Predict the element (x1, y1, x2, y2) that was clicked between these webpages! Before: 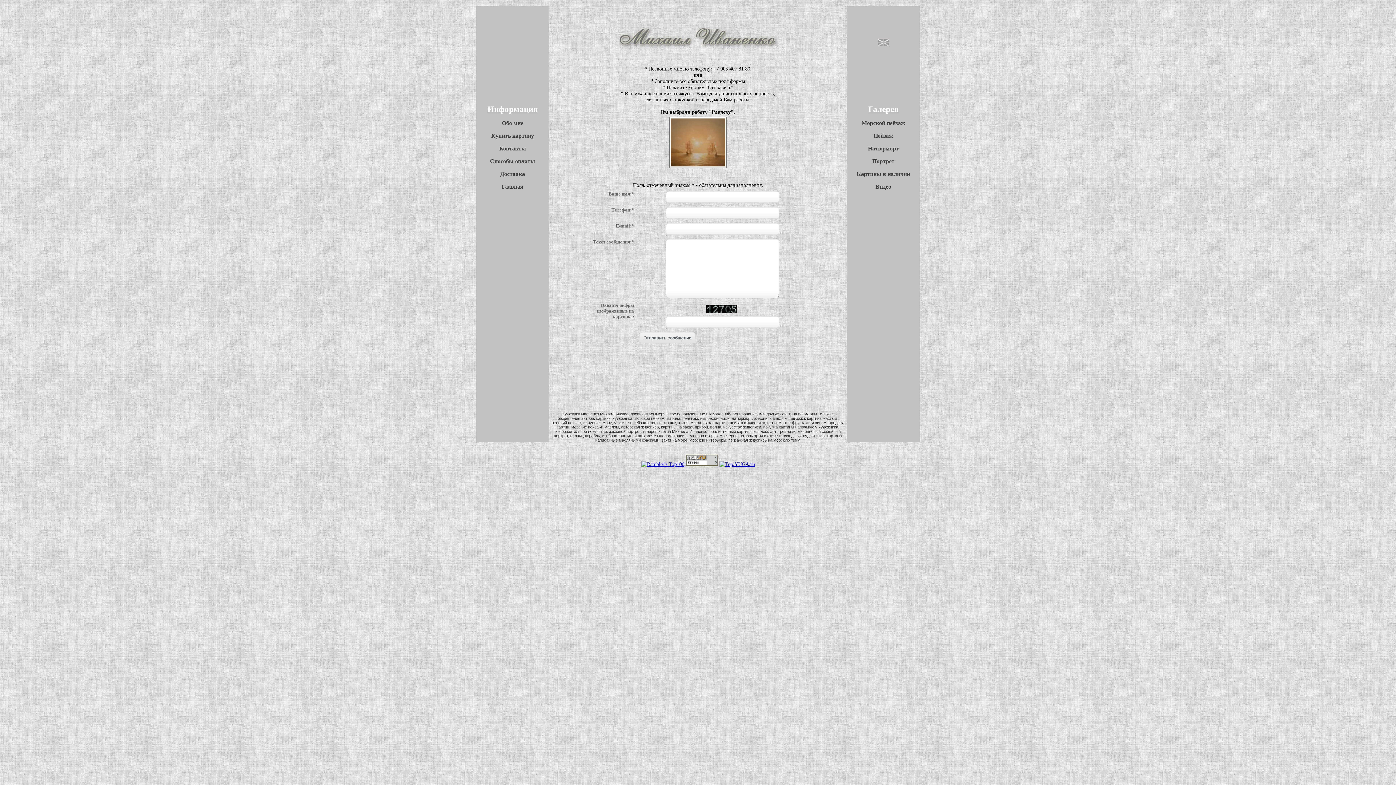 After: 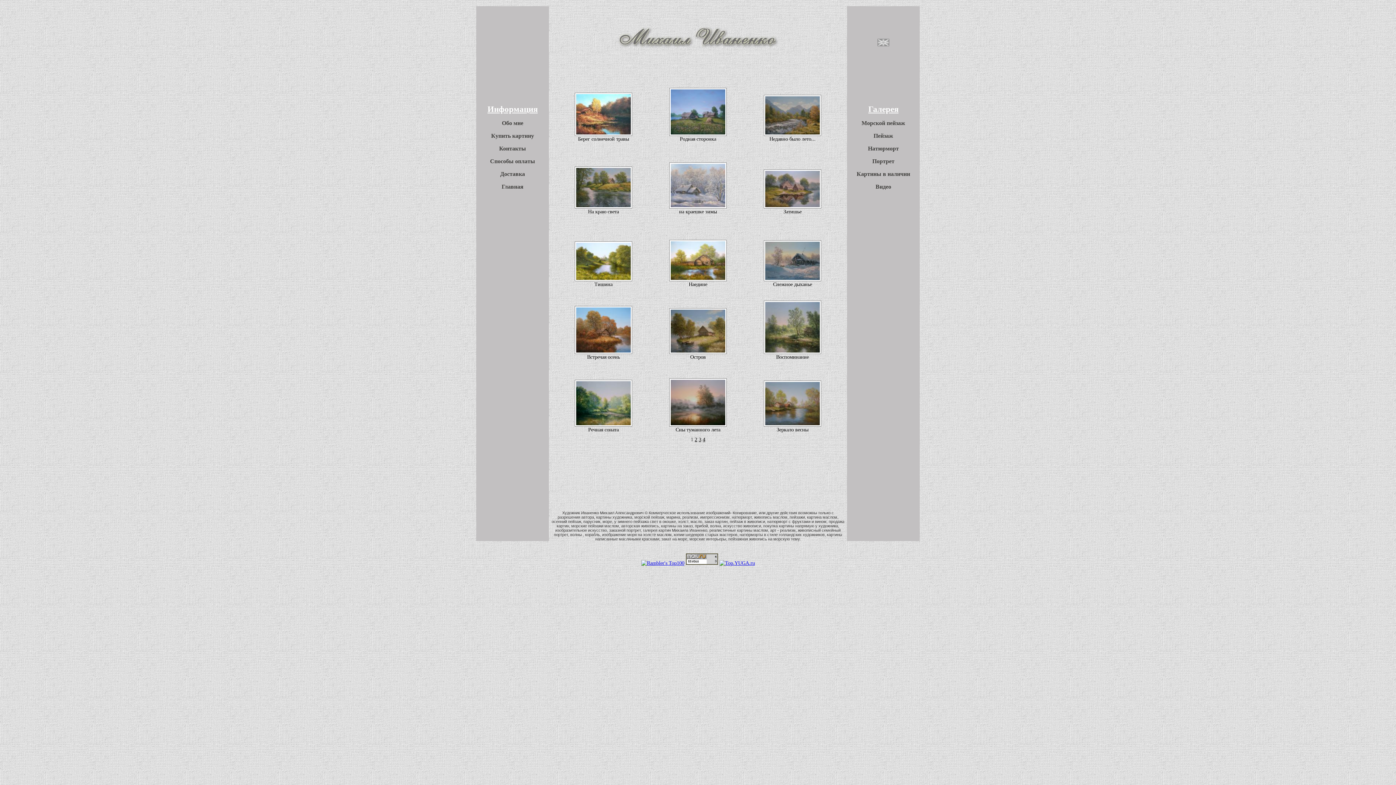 Action: bbox: (873, 132, 893, 138) label: Пейзаж